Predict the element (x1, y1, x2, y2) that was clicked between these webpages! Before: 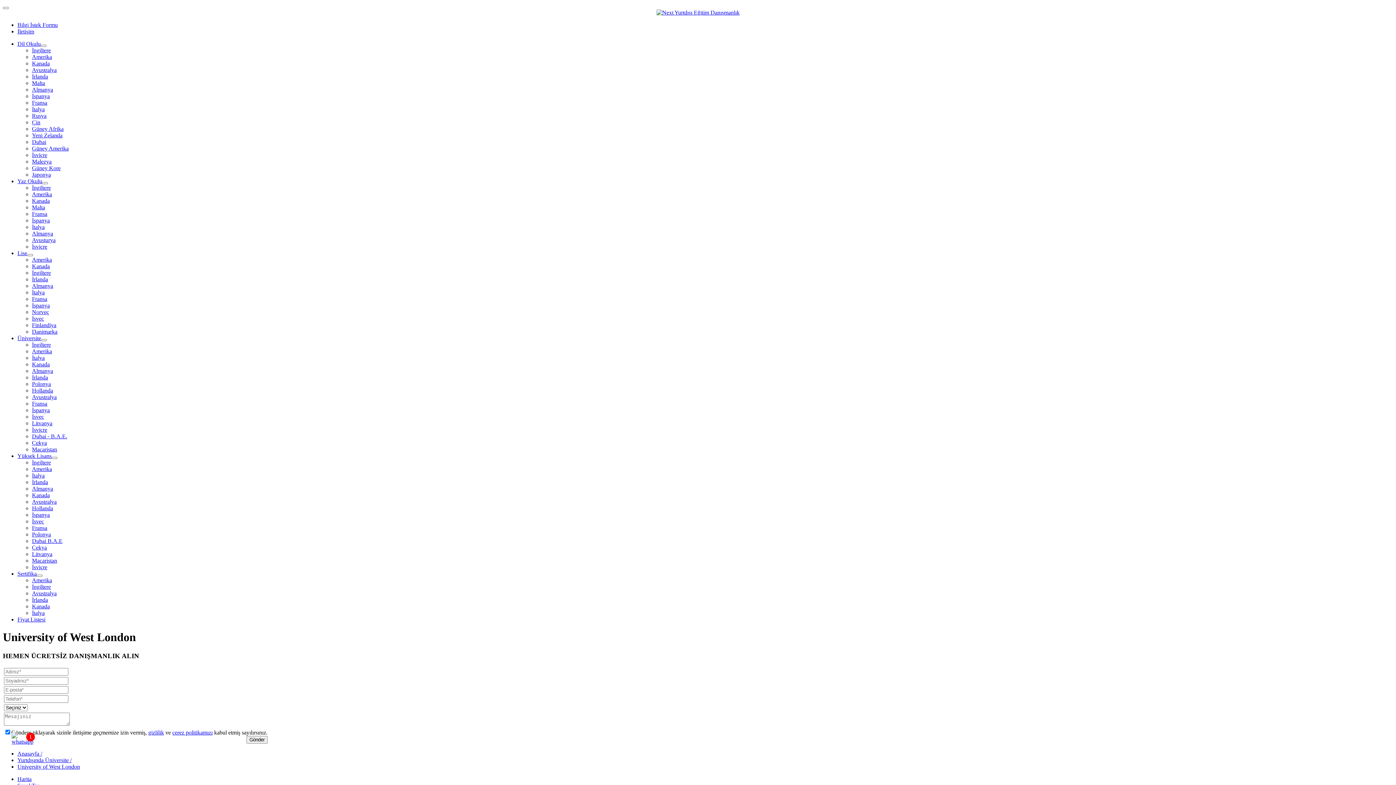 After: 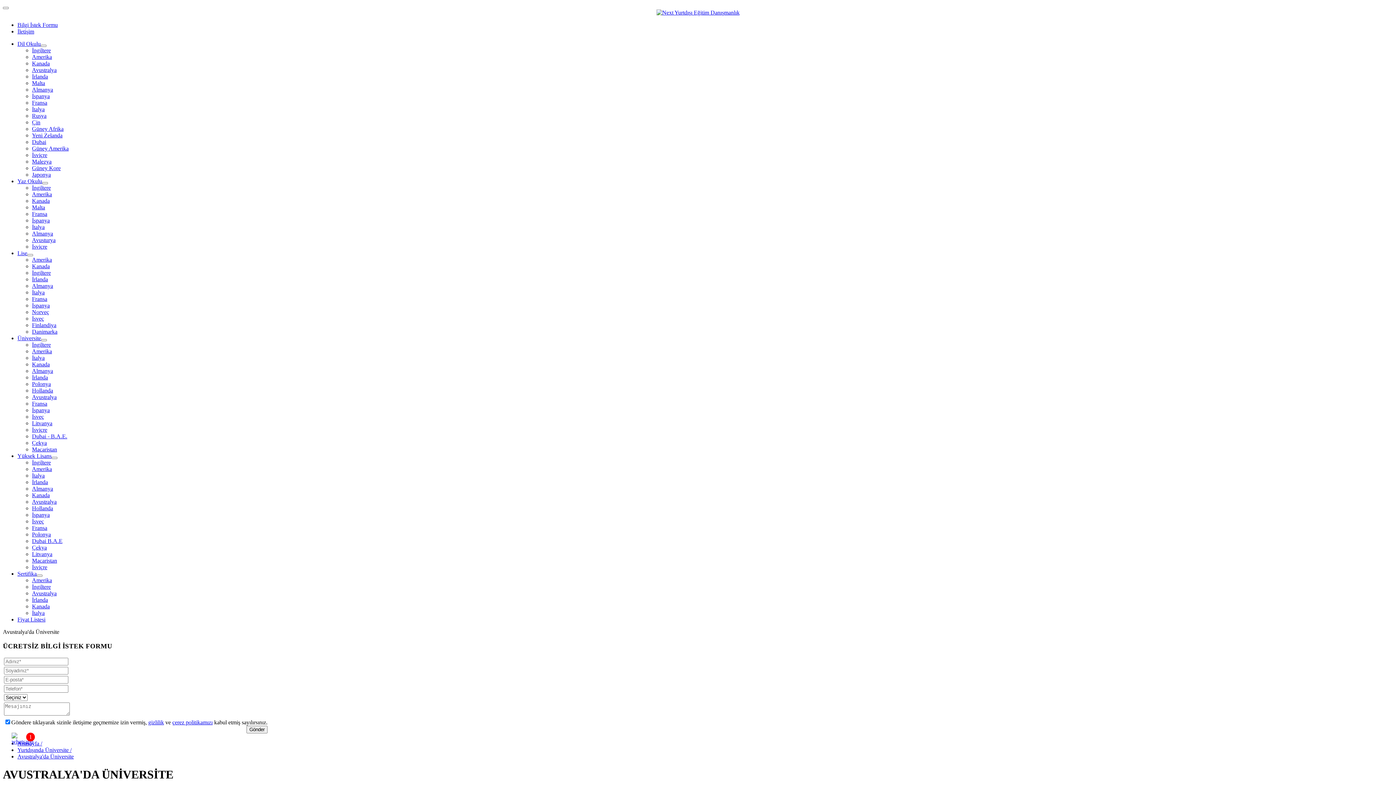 Action: label: Avustralya bbox: (32, 394, 56, 400)